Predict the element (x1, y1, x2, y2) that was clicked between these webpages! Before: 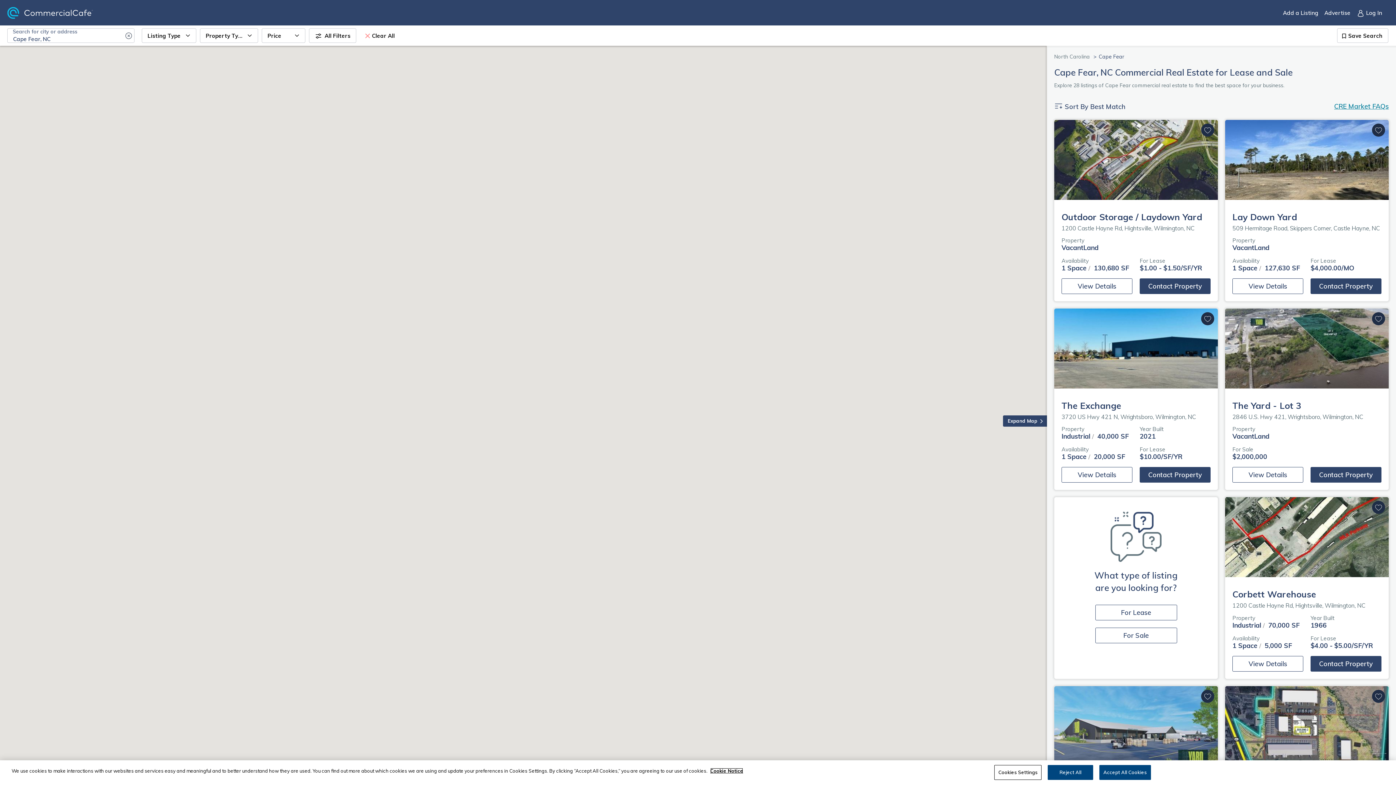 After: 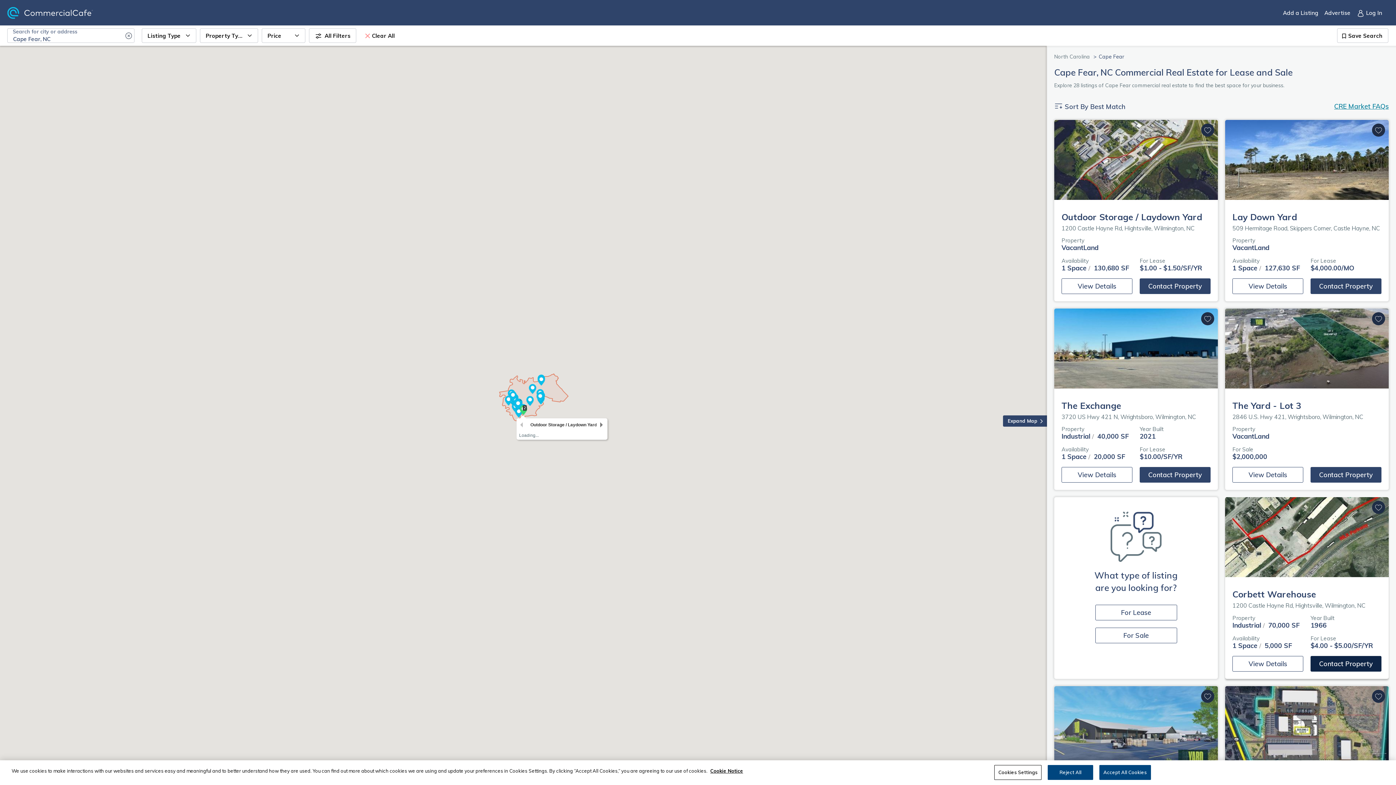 Action: bbox: (1310, 656, 1381, 672) label: Contact Property